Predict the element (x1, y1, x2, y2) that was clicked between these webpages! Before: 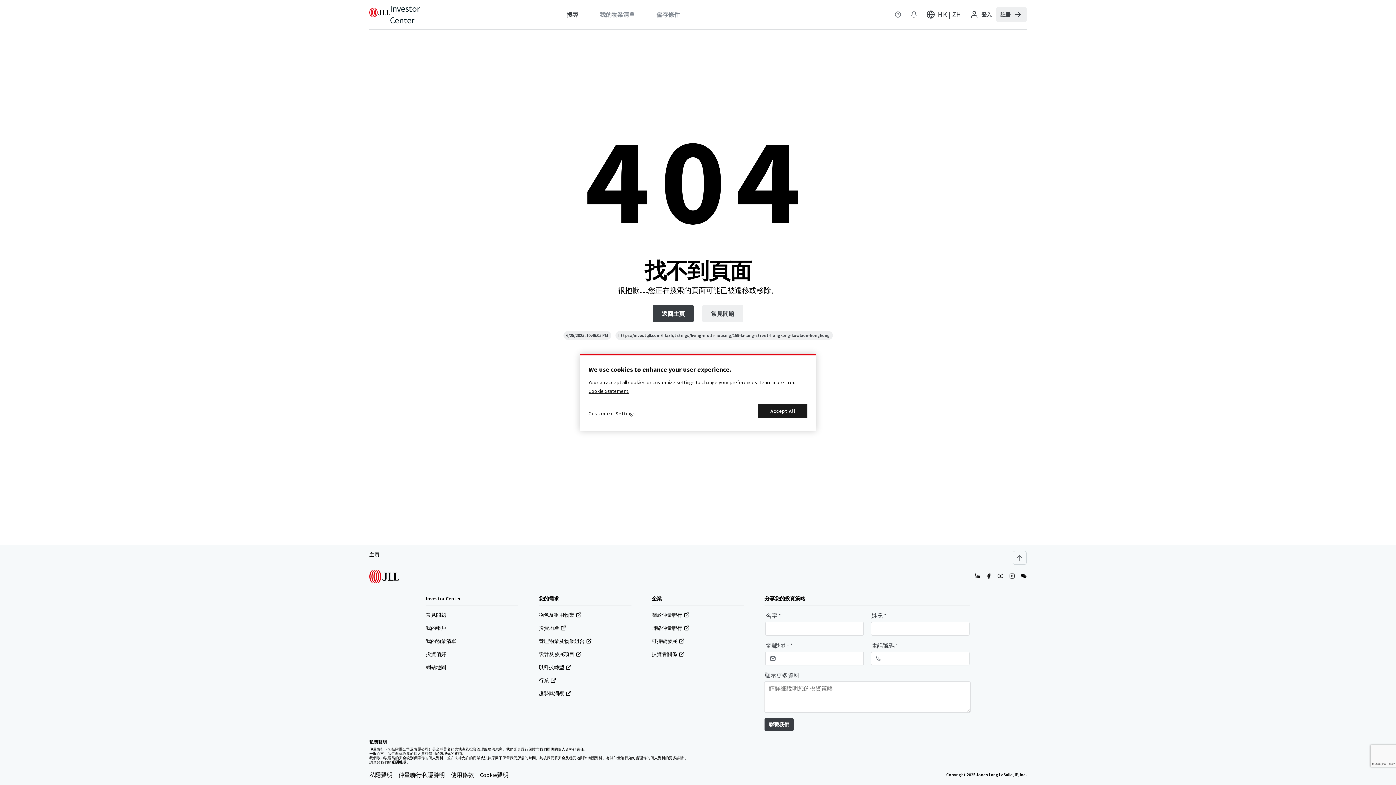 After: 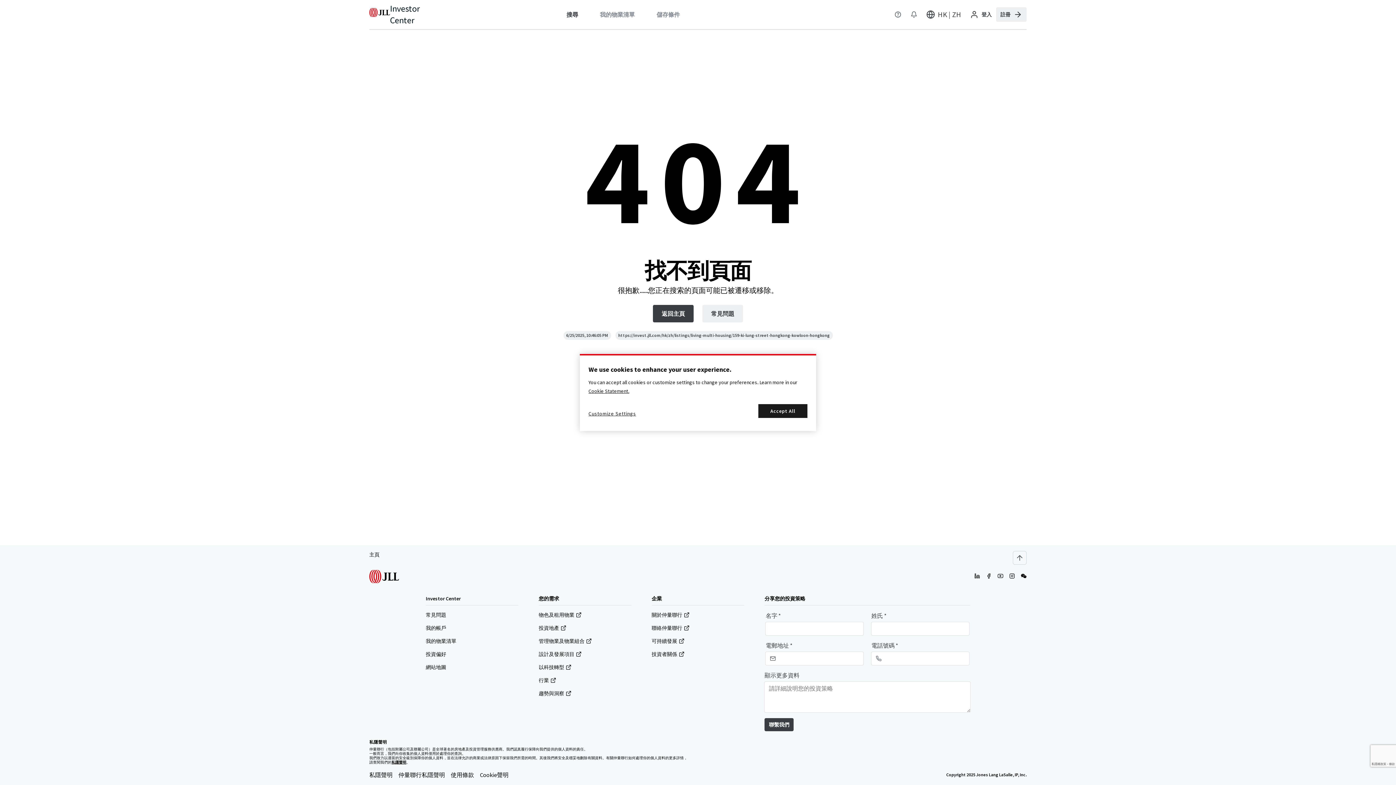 Action: label: 設計及發展項目 bbox: (538, 650, 581, 658)